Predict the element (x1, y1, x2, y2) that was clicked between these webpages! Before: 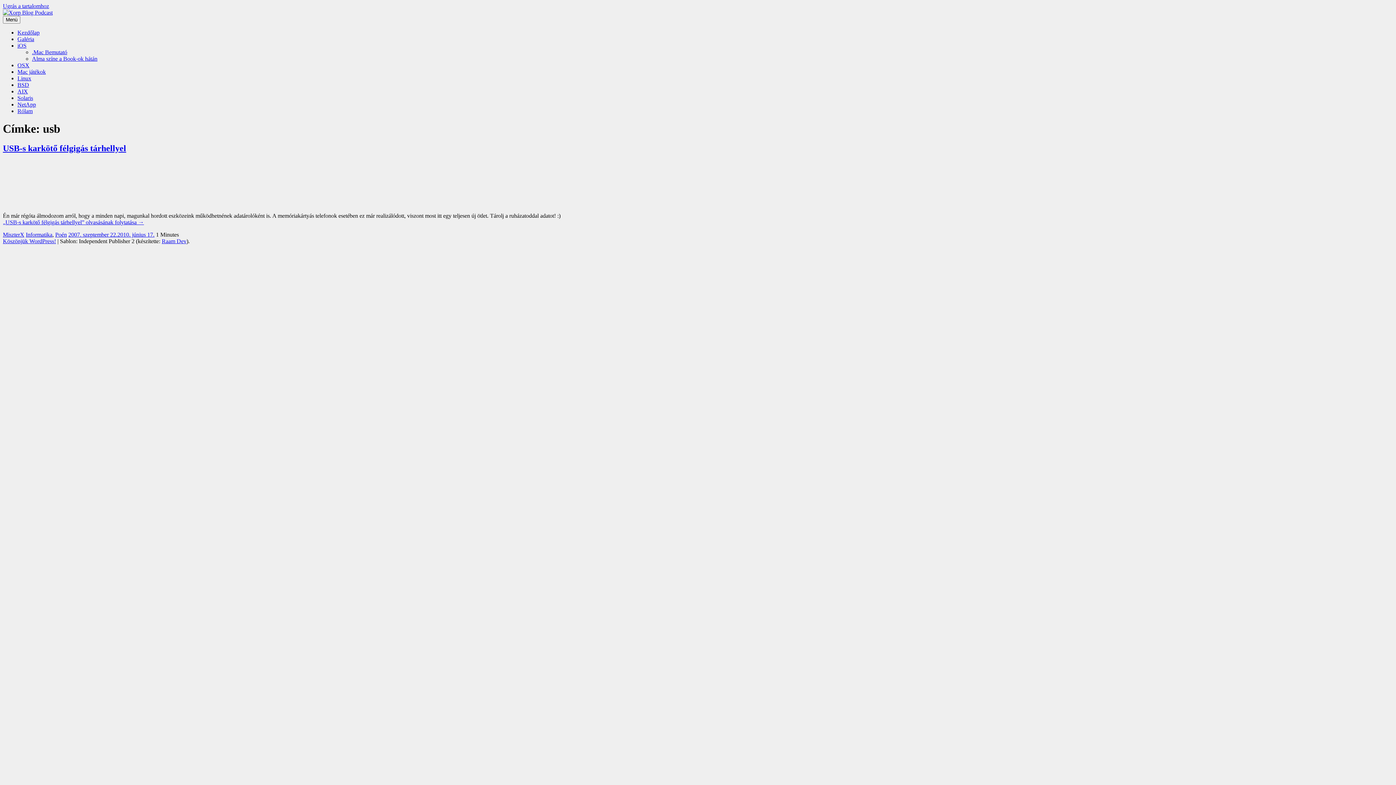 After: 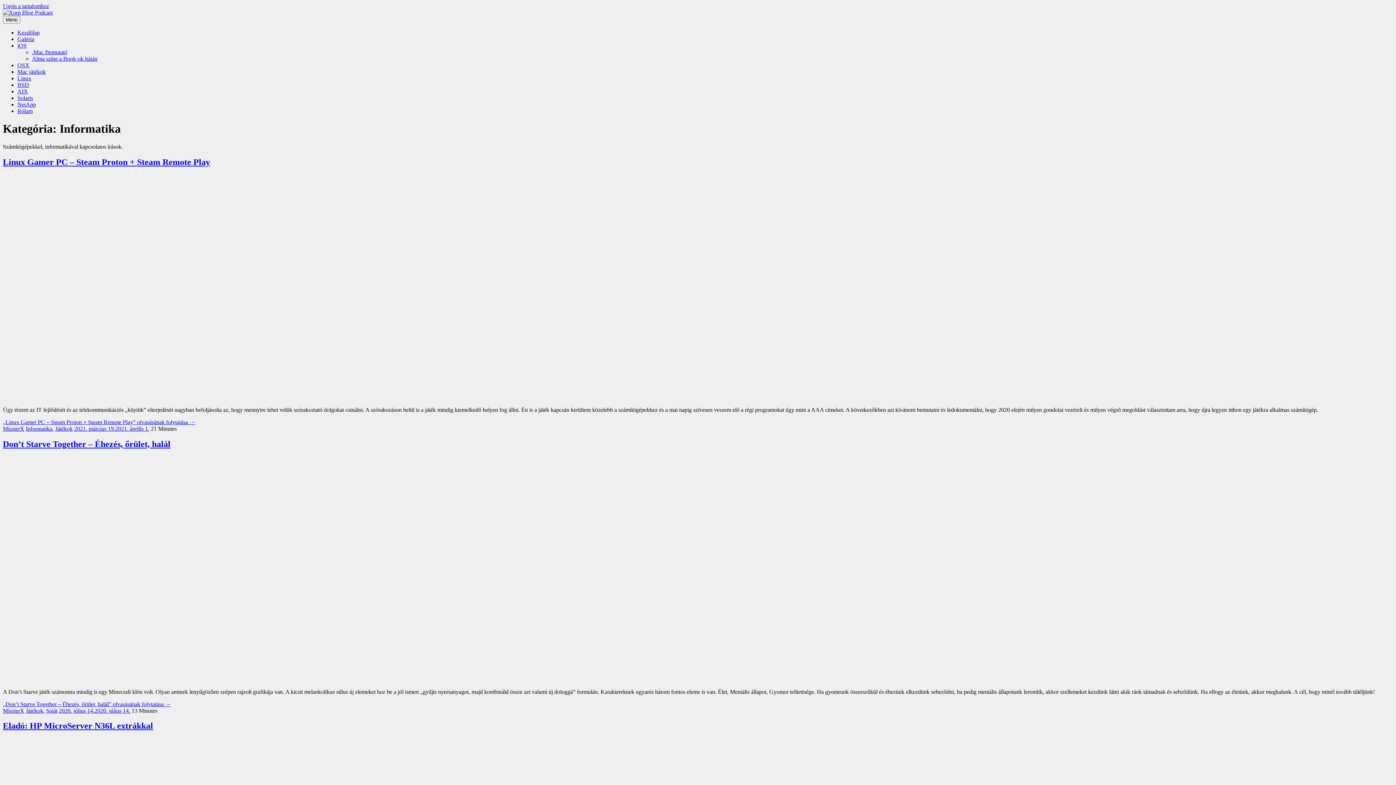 Action: bbox: (25, 231, 52, 237) label: Informatika